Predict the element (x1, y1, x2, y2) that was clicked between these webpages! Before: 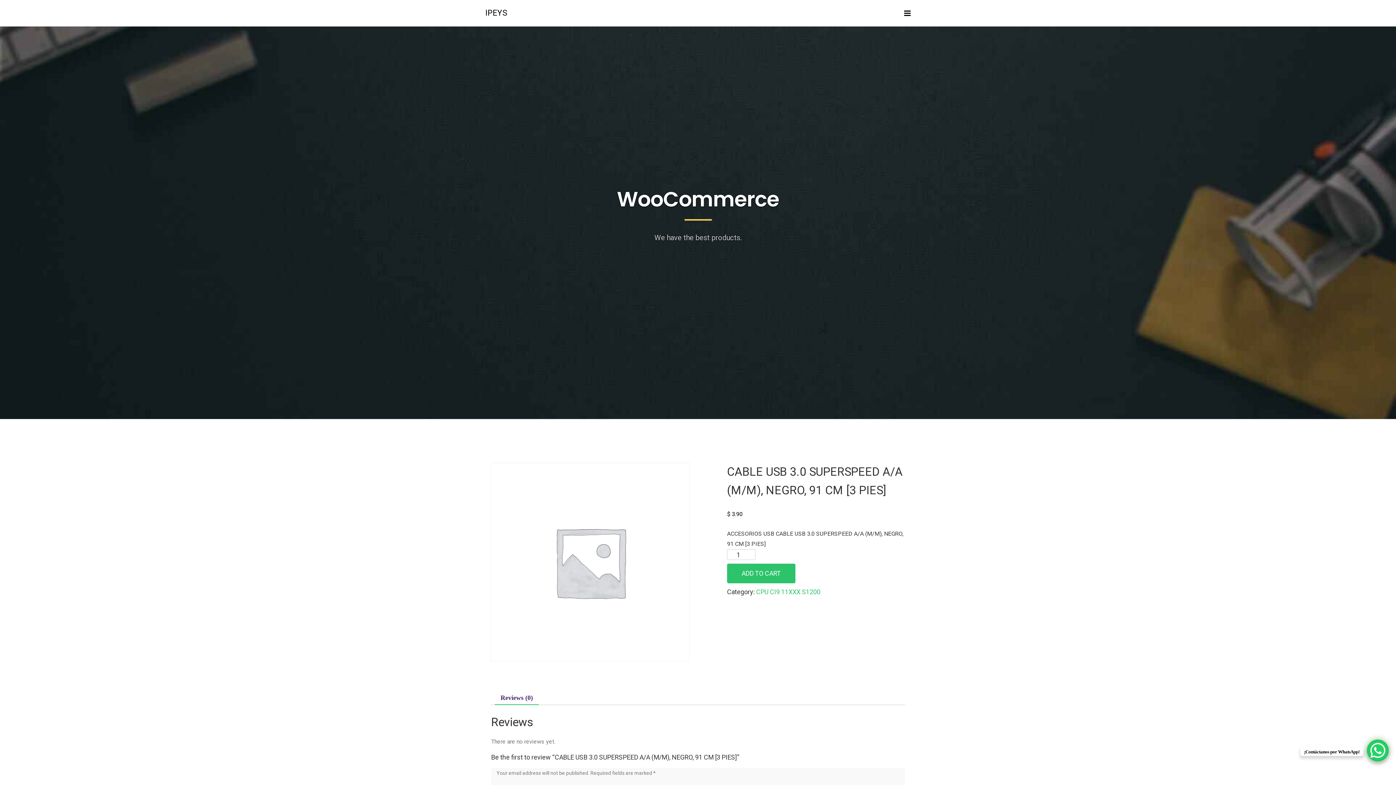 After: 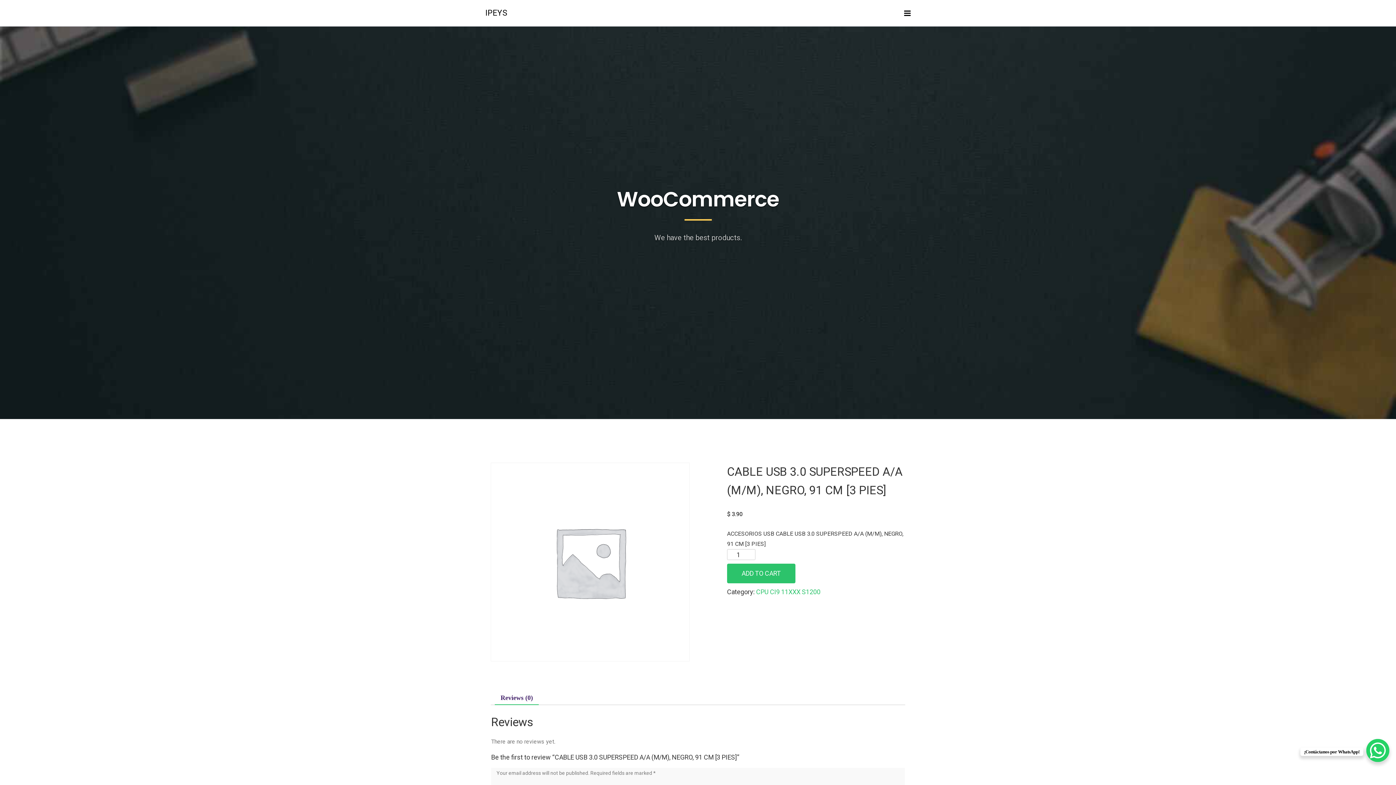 Action: bbox: (1367, 740, 1389, 761) label: WhatsApp Chat Button